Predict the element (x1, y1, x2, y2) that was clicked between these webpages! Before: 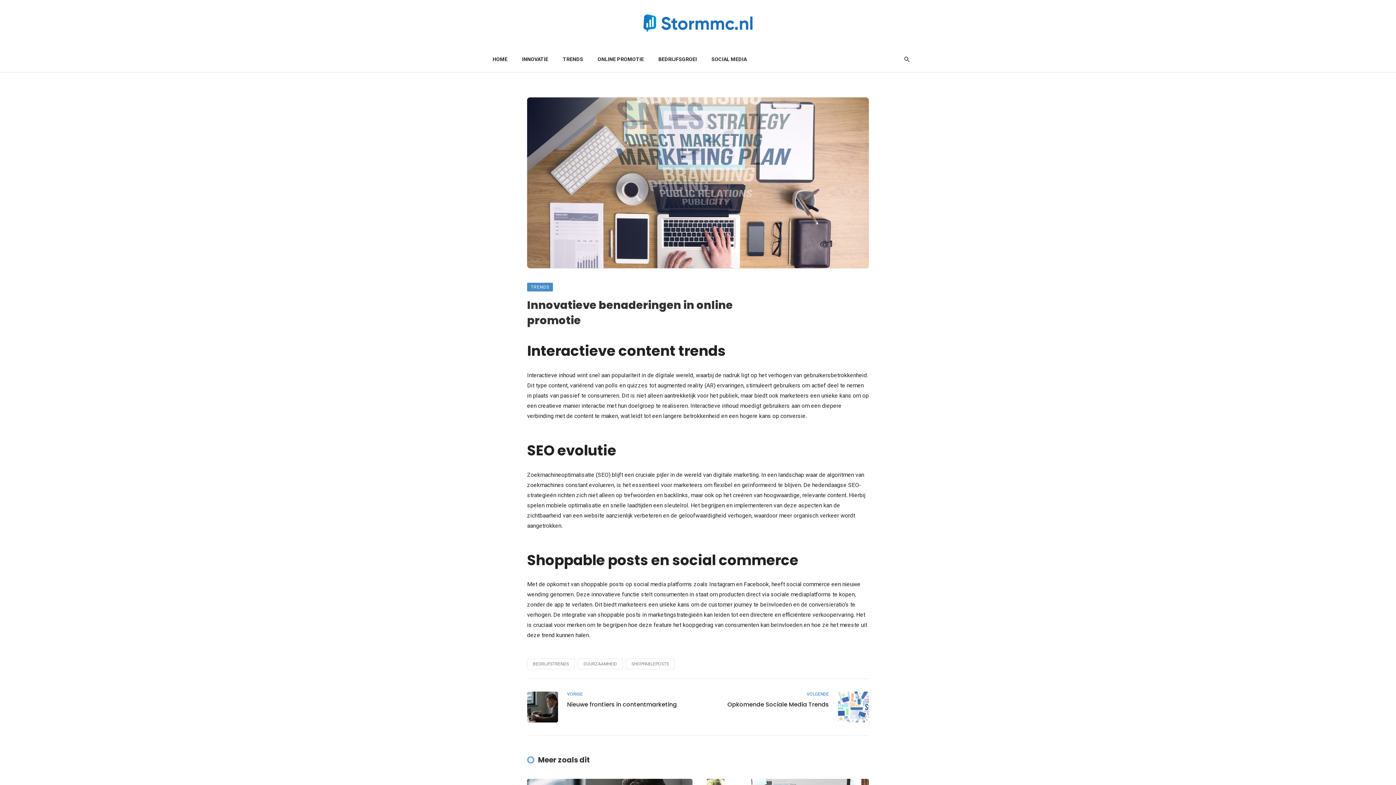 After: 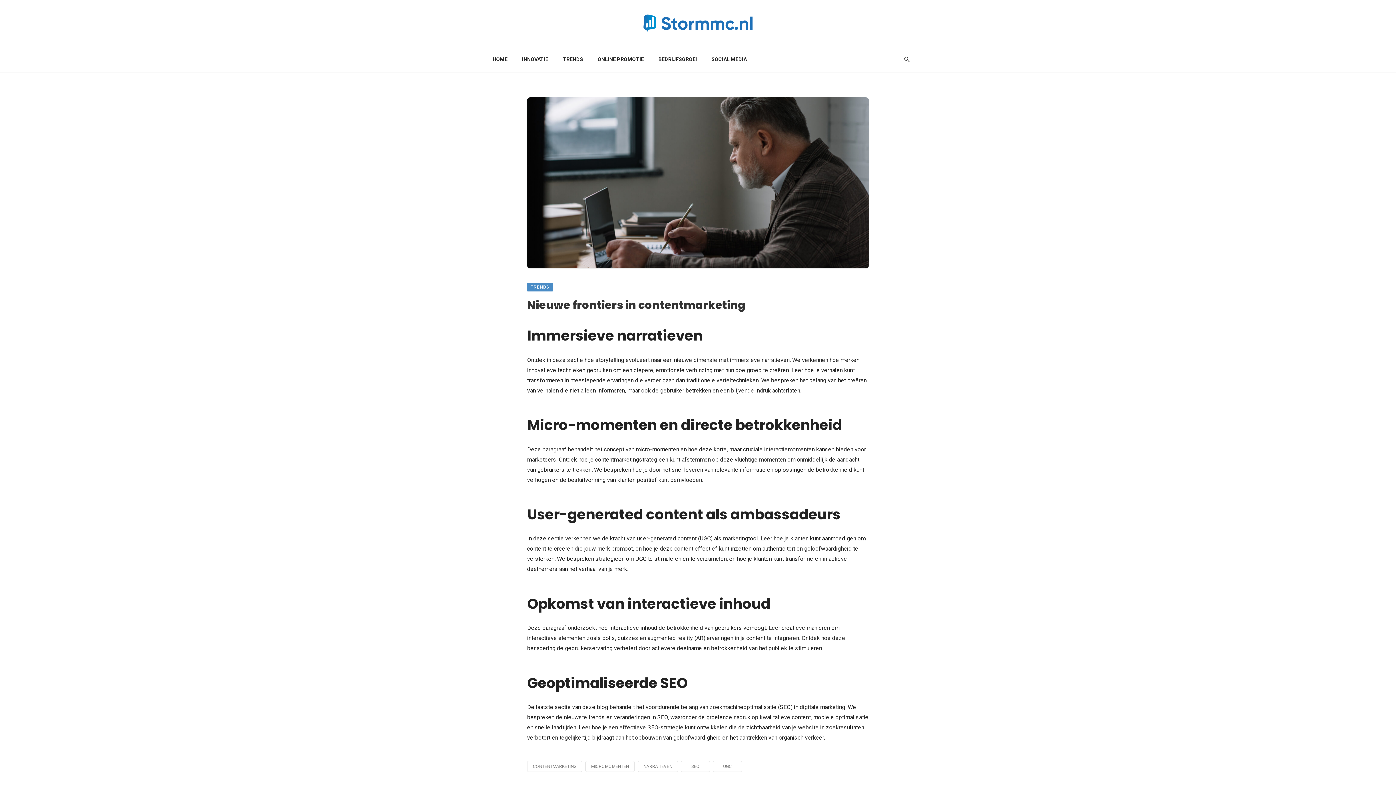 Action: label: VORIGE bbox: (567, 692, 689, 697)